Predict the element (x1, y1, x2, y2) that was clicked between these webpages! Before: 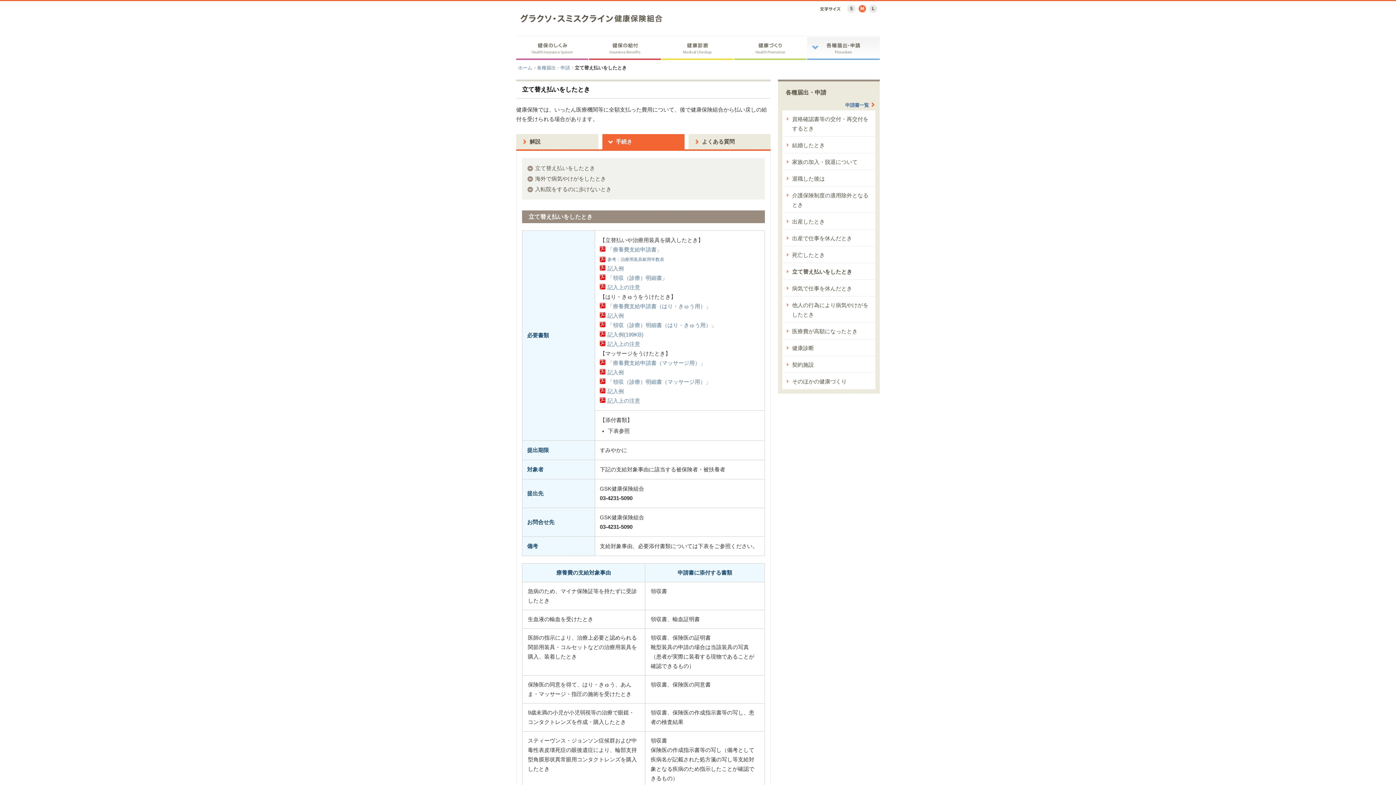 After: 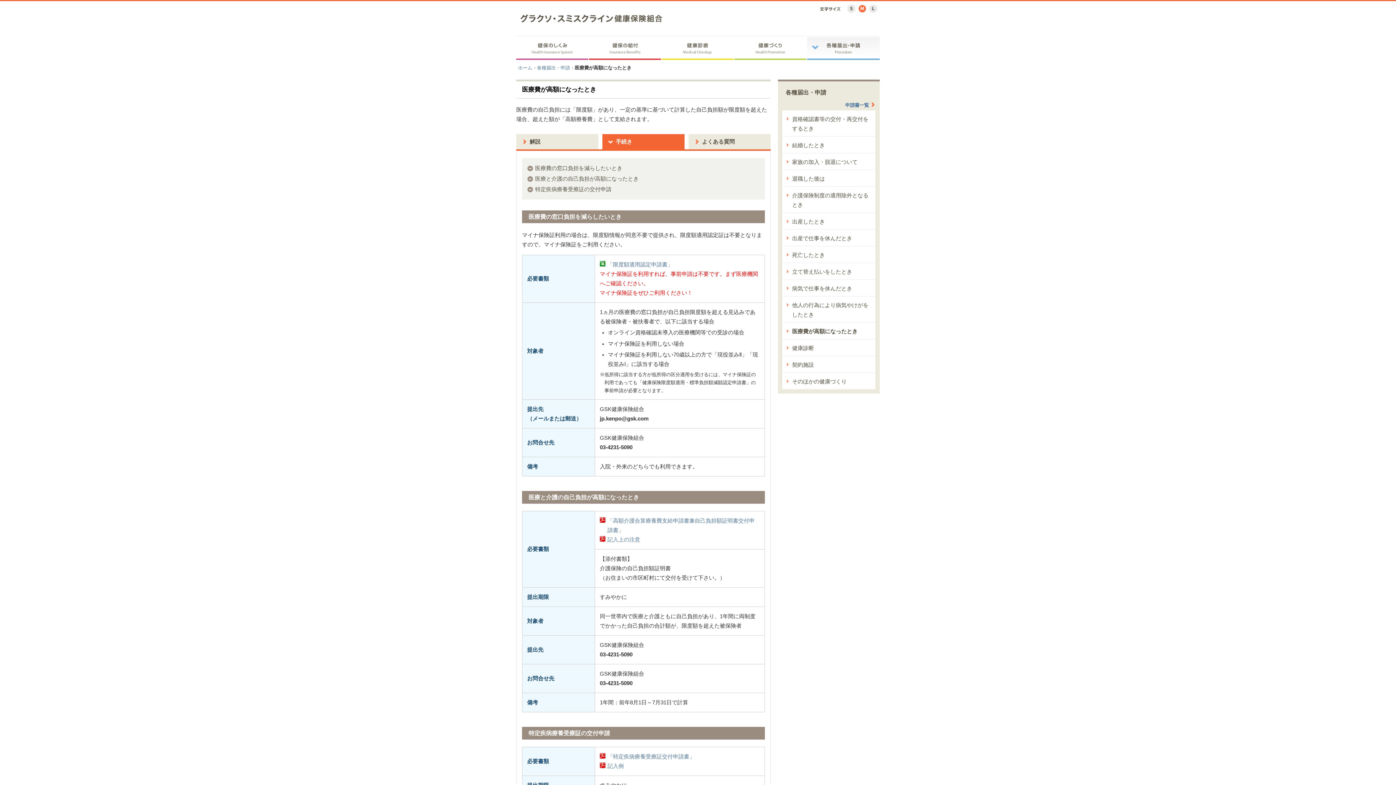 Action: bbox: (782, 322, 875, 339) label: 医療費が高額になったとき